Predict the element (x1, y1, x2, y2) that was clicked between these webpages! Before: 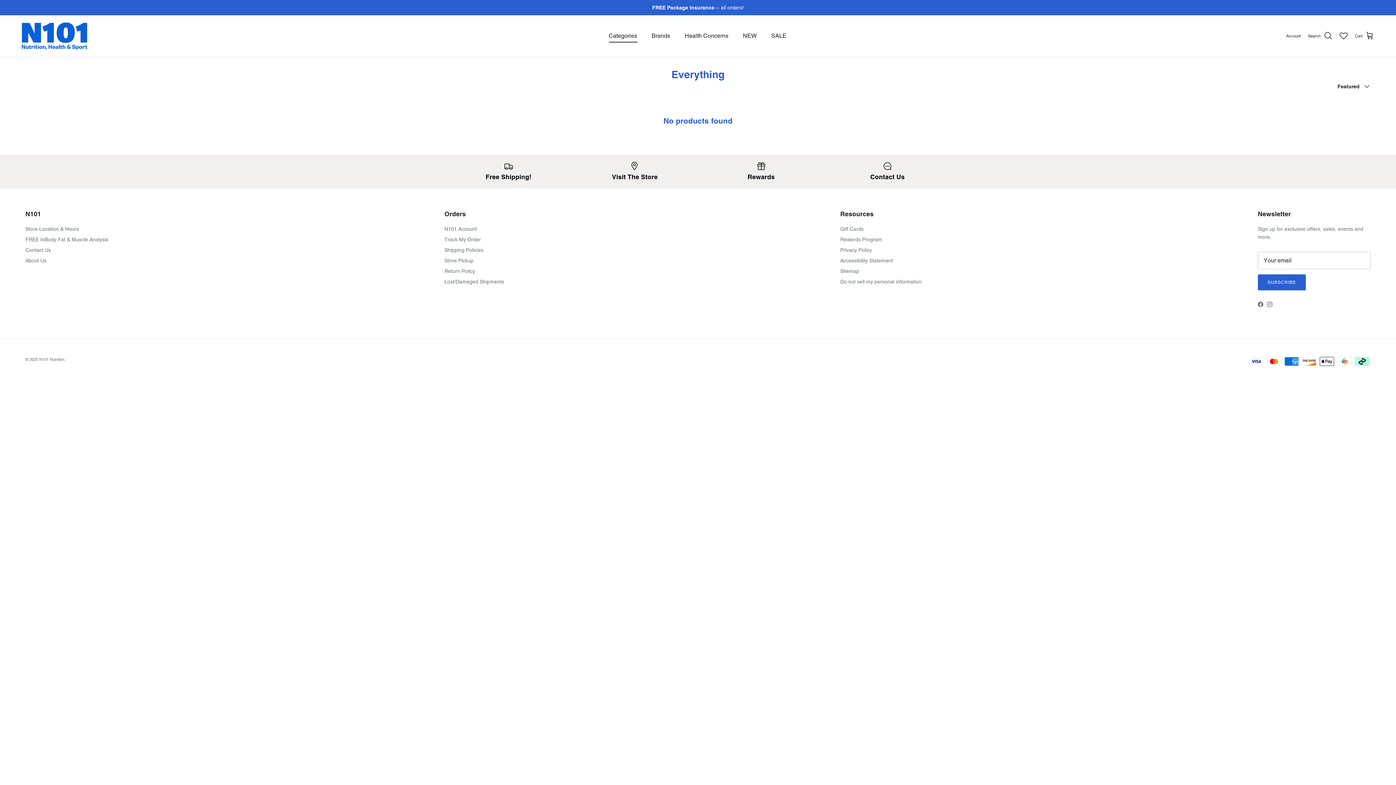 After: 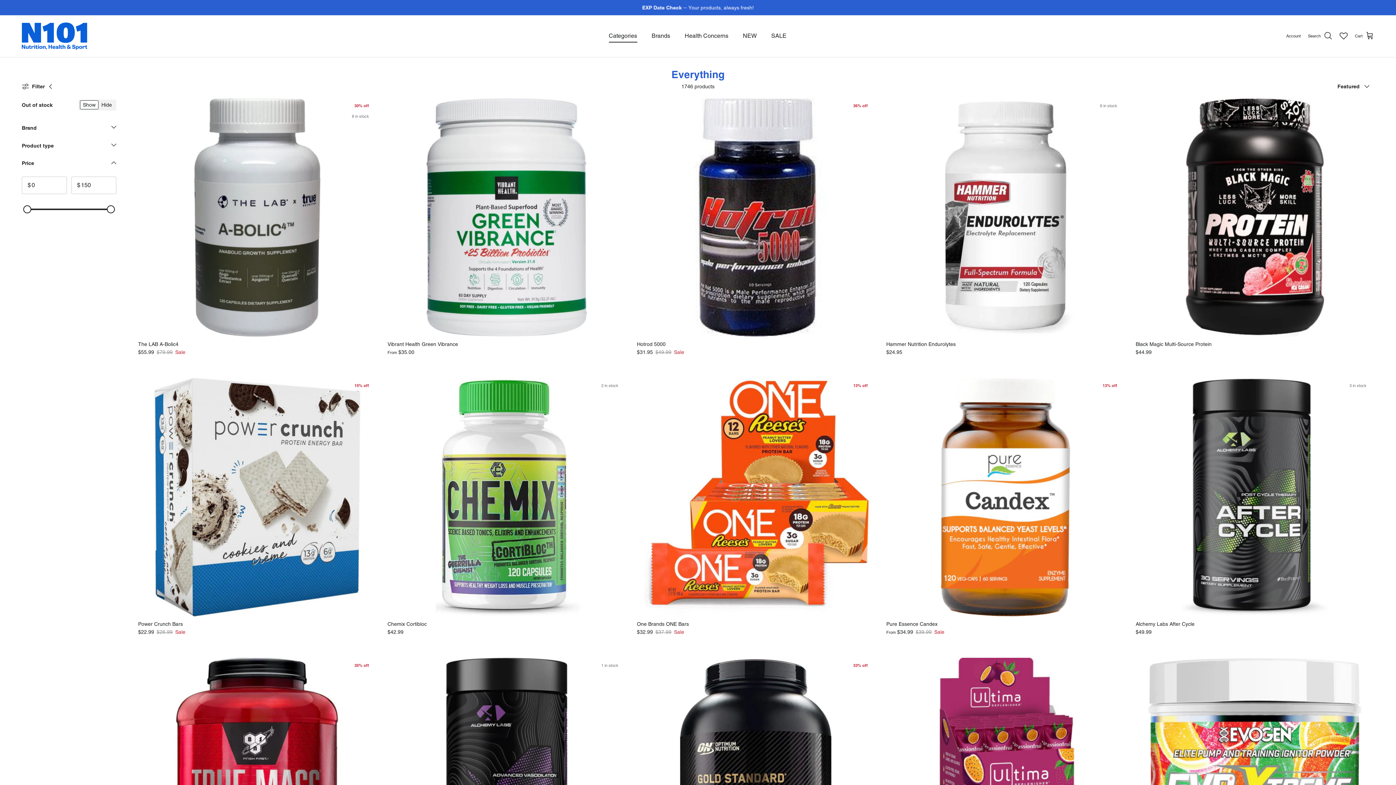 Action: bbox: (602, 23, 643, 48) label: Categories